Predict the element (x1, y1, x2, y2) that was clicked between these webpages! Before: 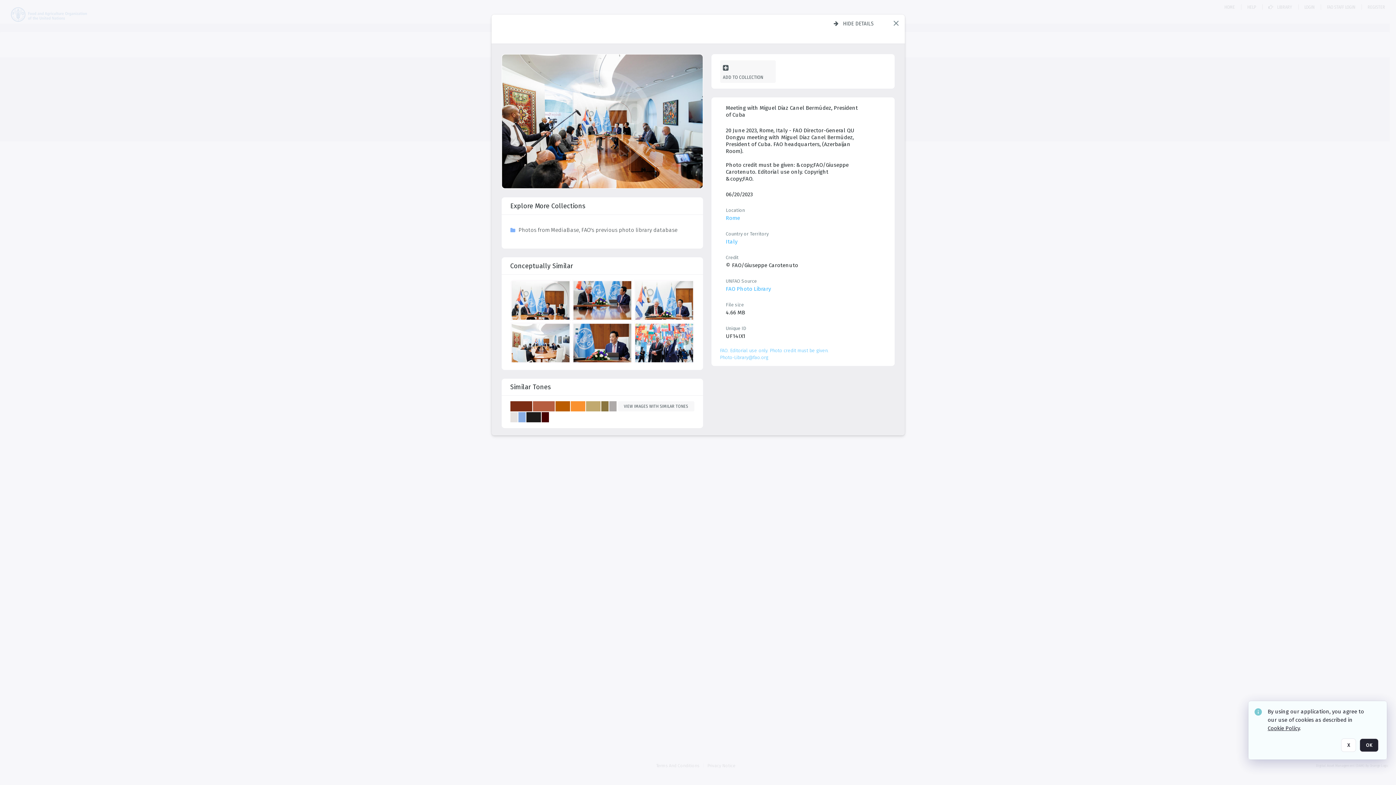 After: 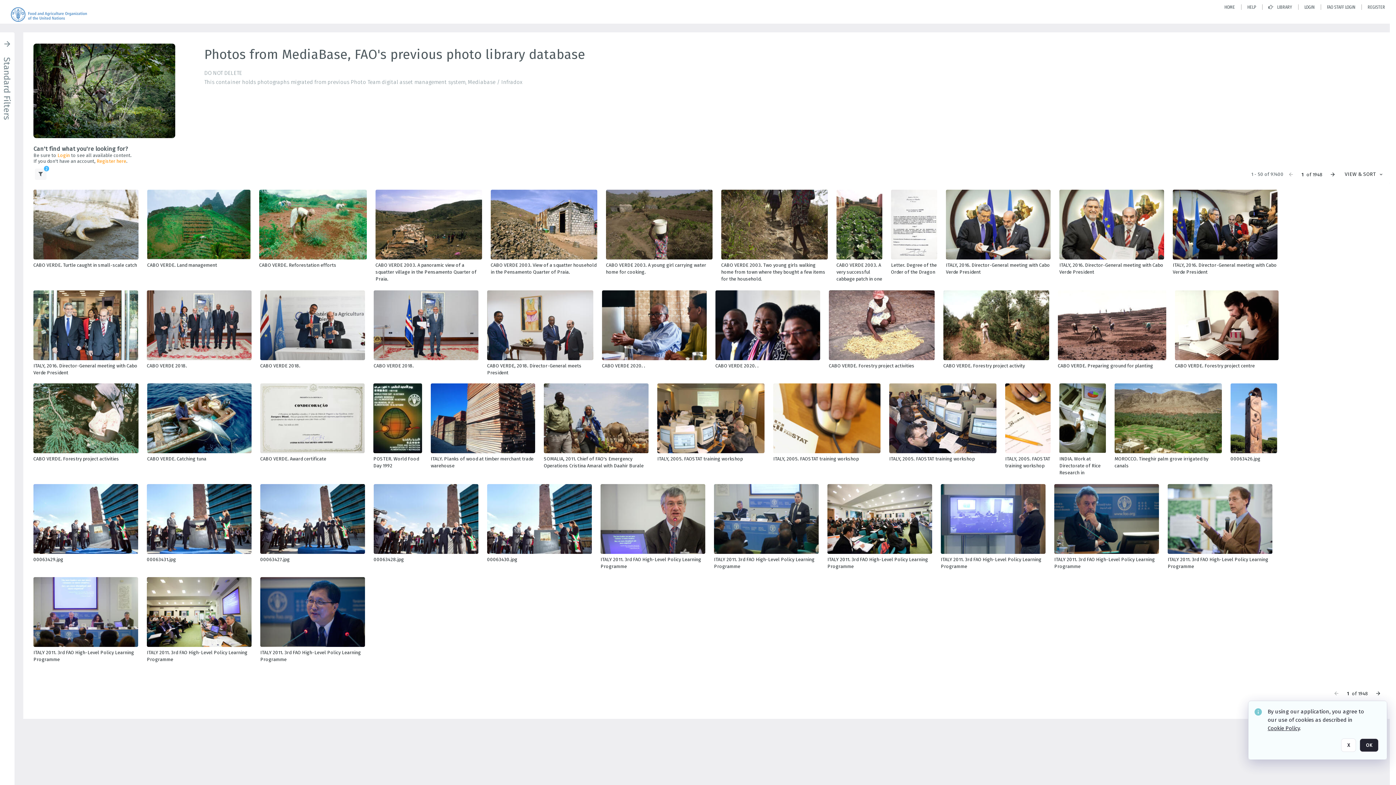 Action: bbox: (891, 18, 900, 27) label: Close popup